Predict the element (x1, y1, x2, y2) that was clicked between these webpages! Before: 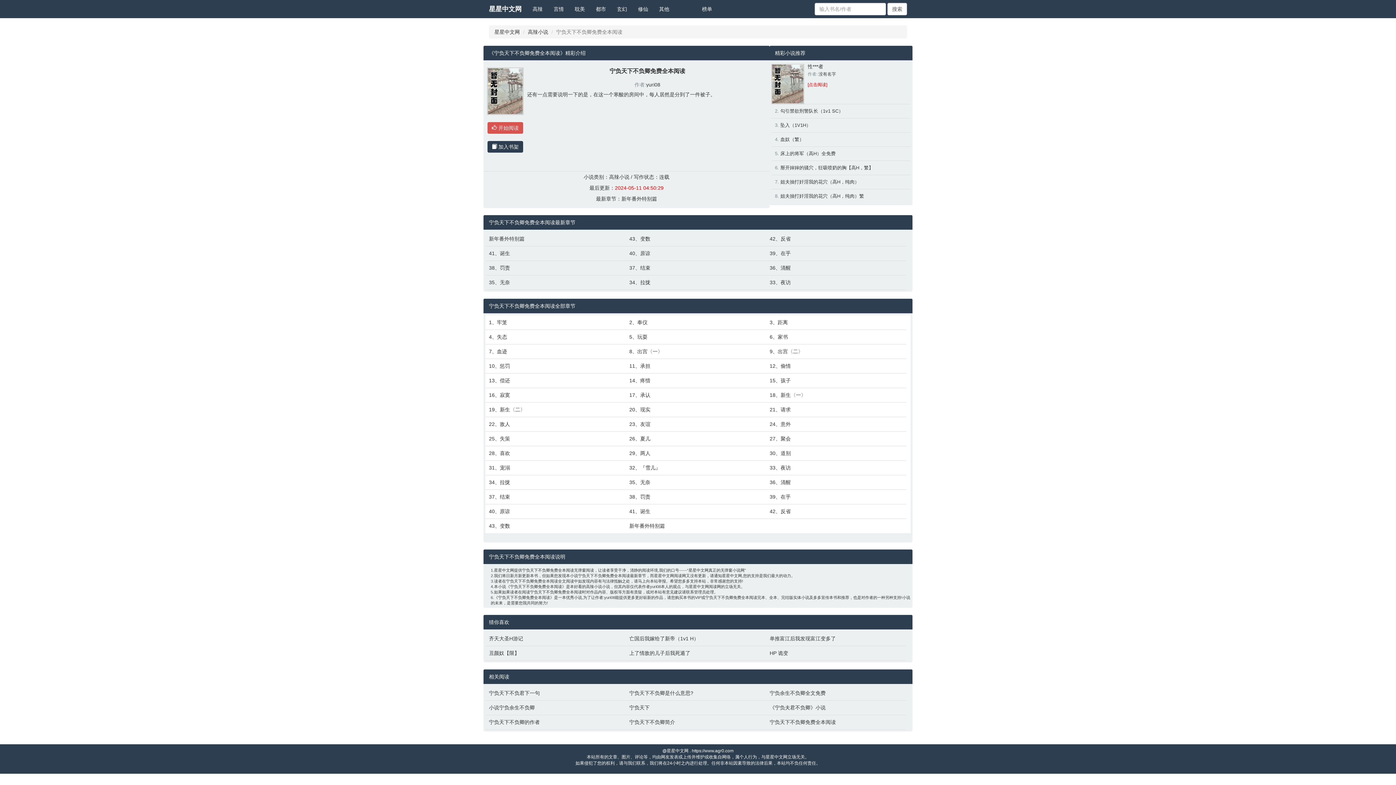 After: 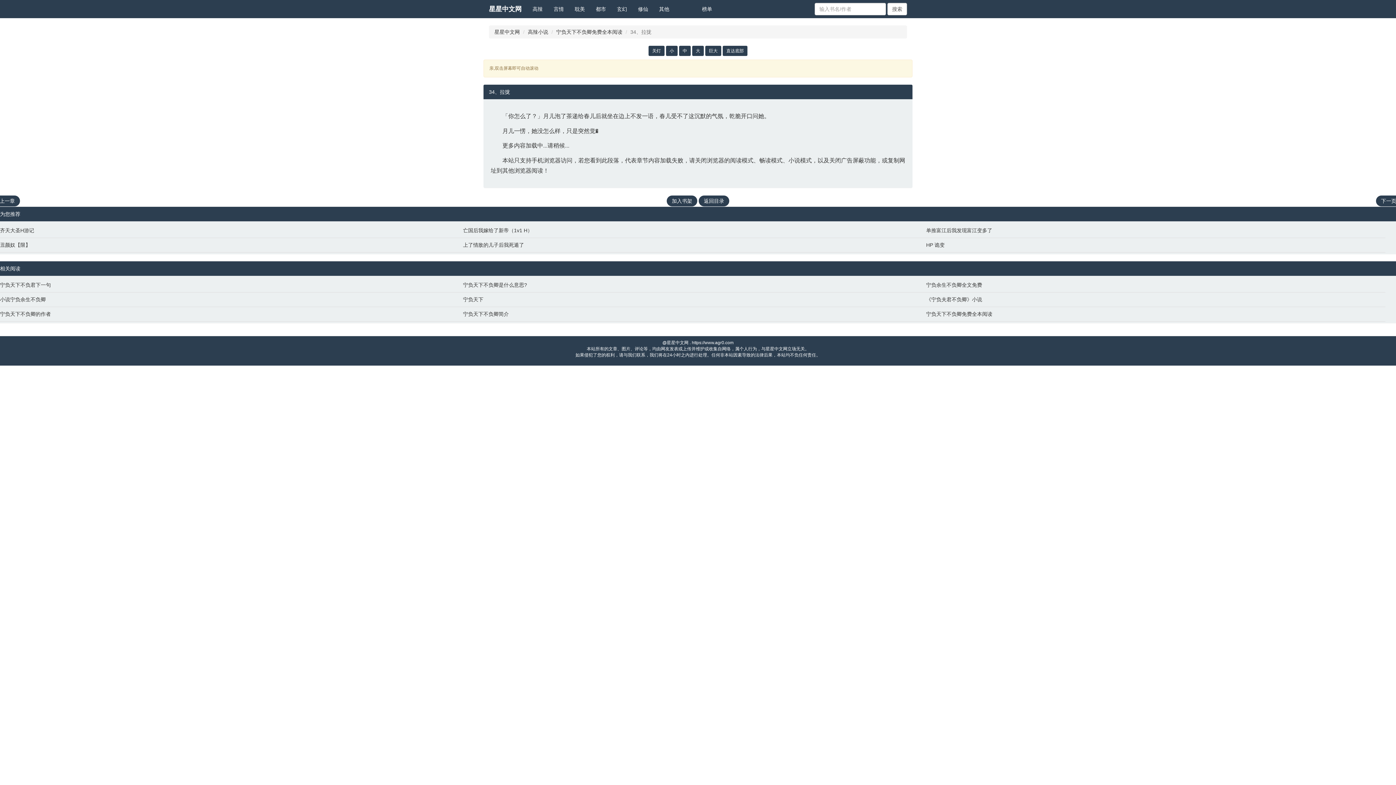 Action: bbox: (629, 278, 762, 286) label: 34、拉拢